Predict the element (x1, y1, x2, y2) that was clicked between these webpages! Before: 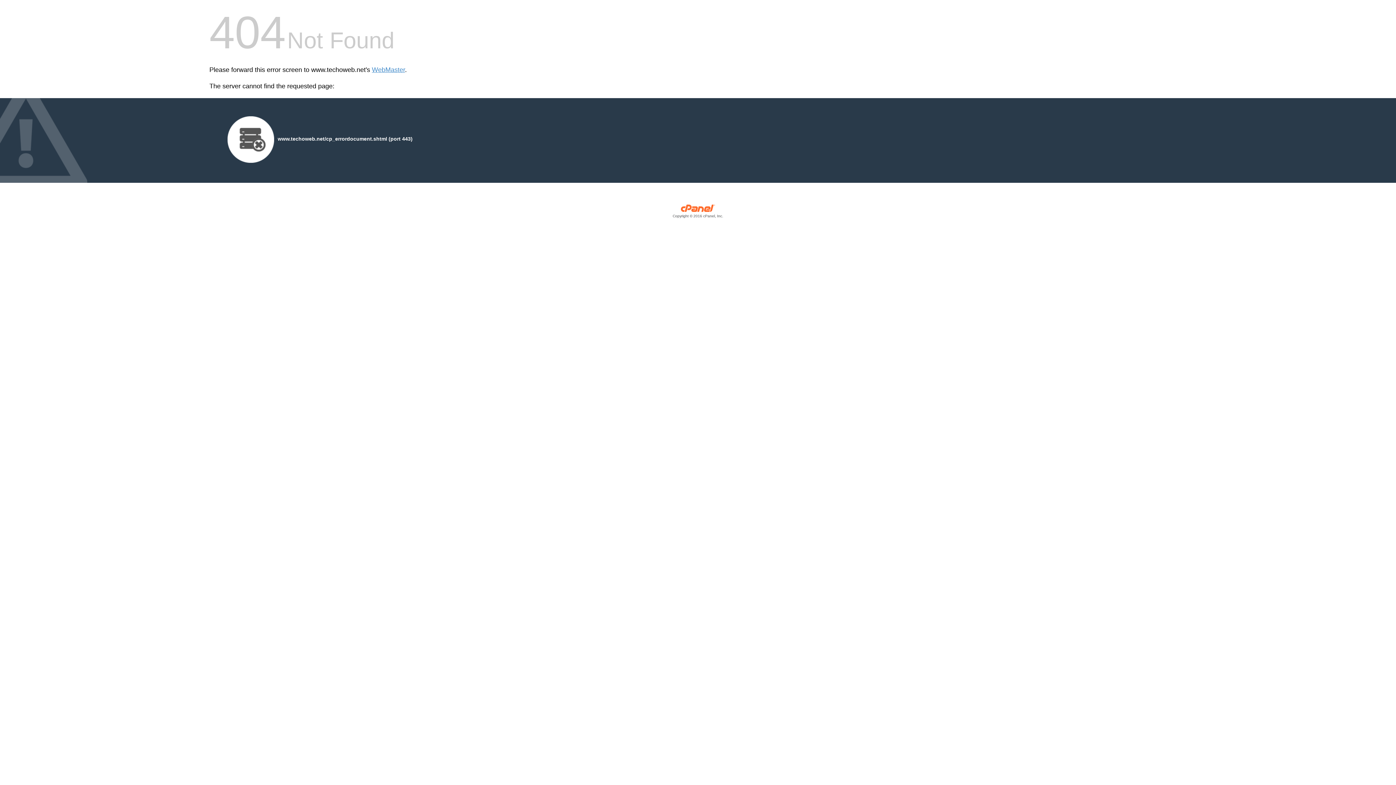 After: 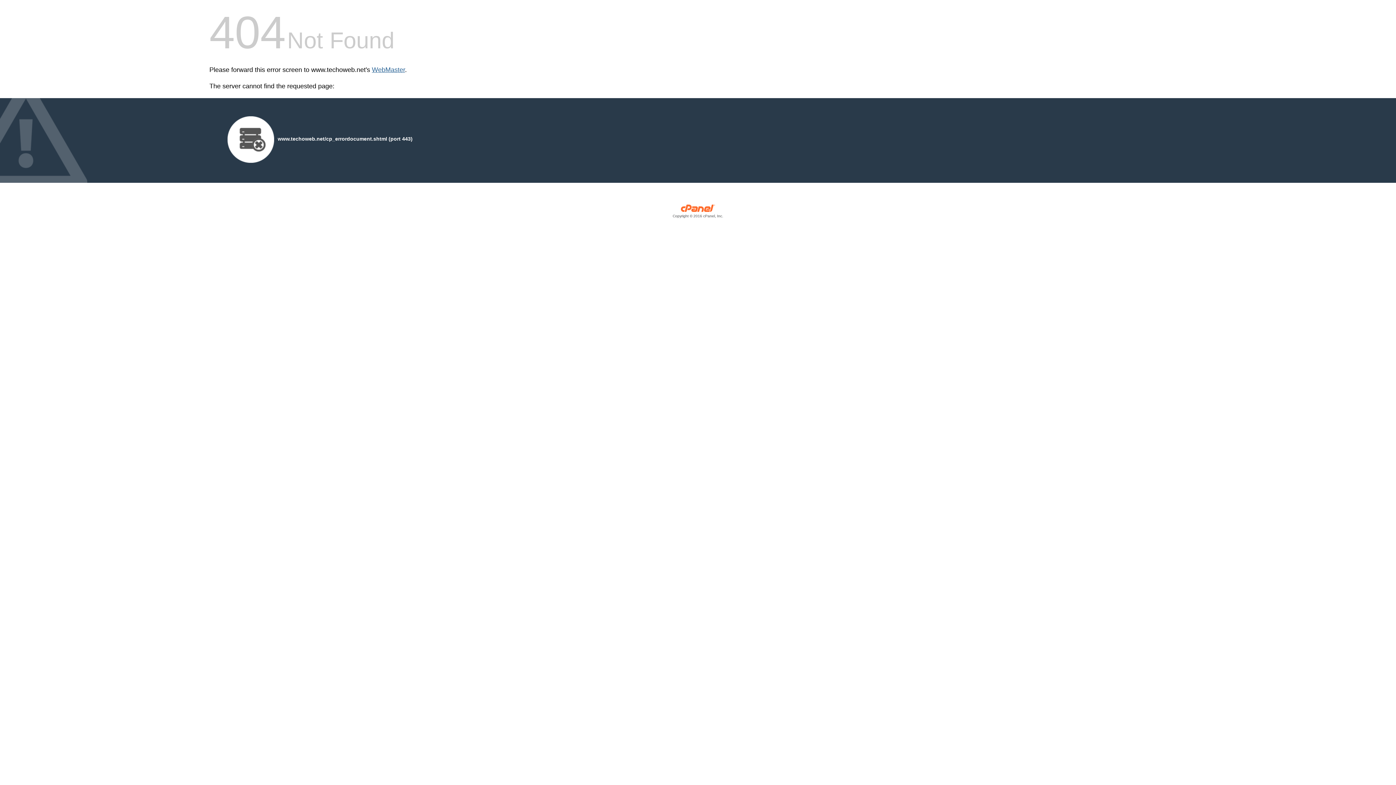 Action: bbox: (372, 66, 405, 73) label: WebMaster